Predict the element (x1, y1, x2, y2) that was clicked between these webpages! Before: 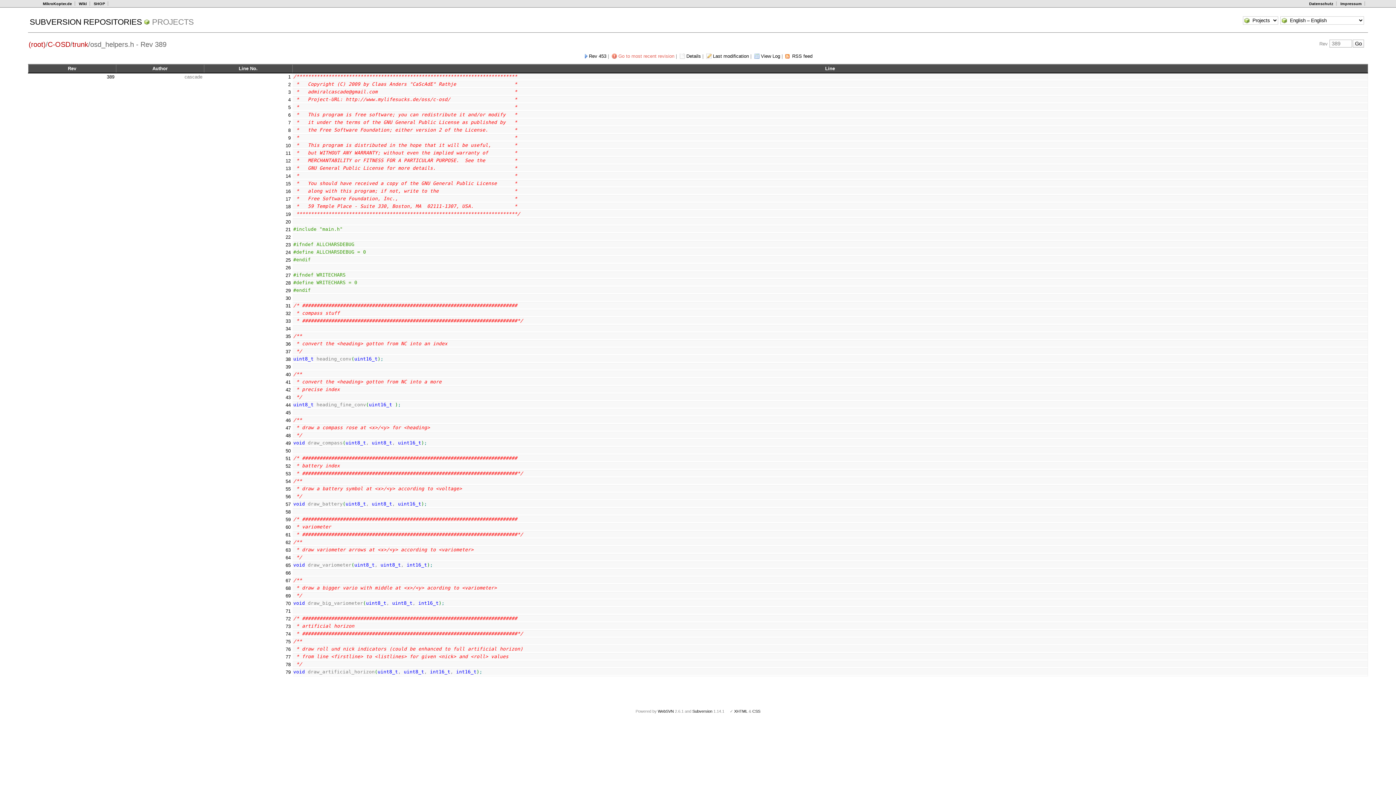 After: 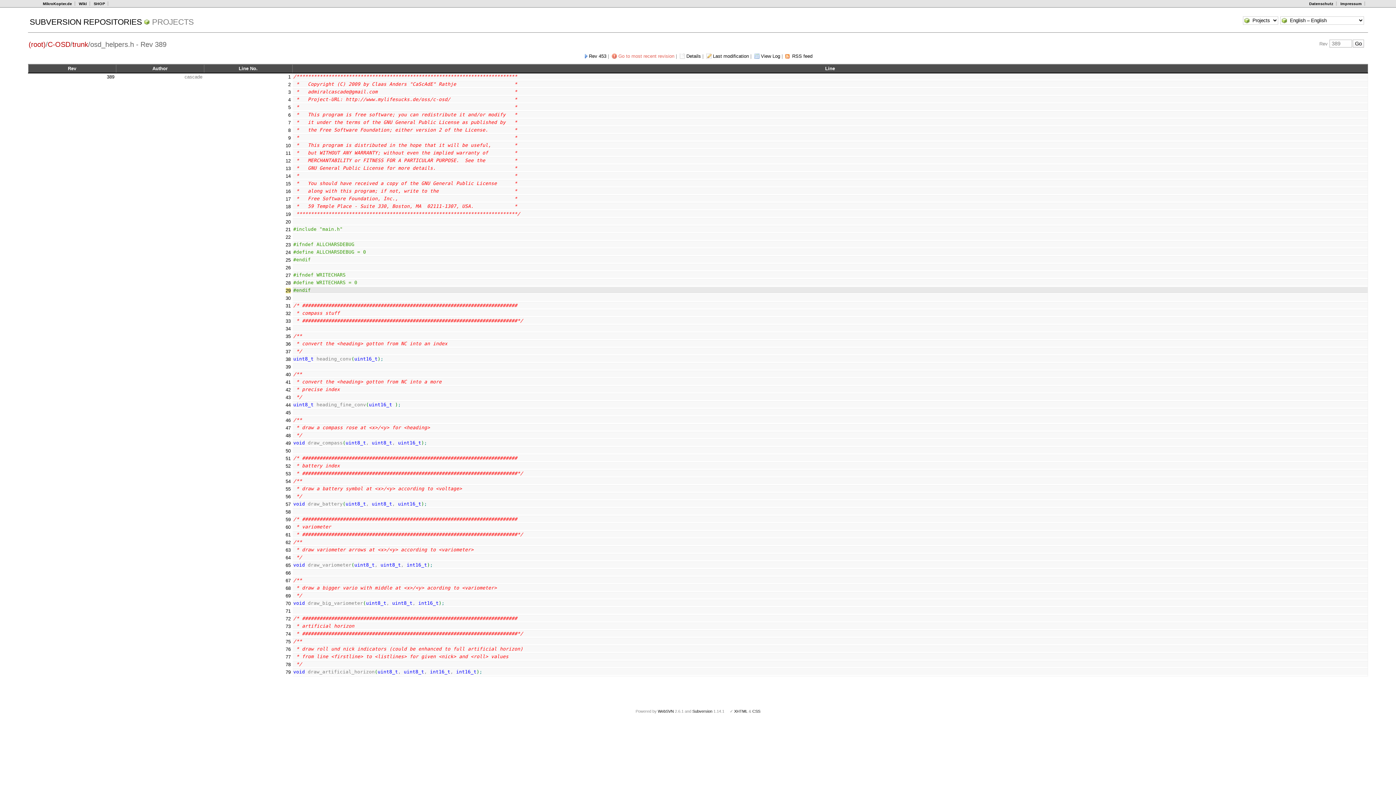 Action: bbox: (285, 288, 290, 293) label: 29